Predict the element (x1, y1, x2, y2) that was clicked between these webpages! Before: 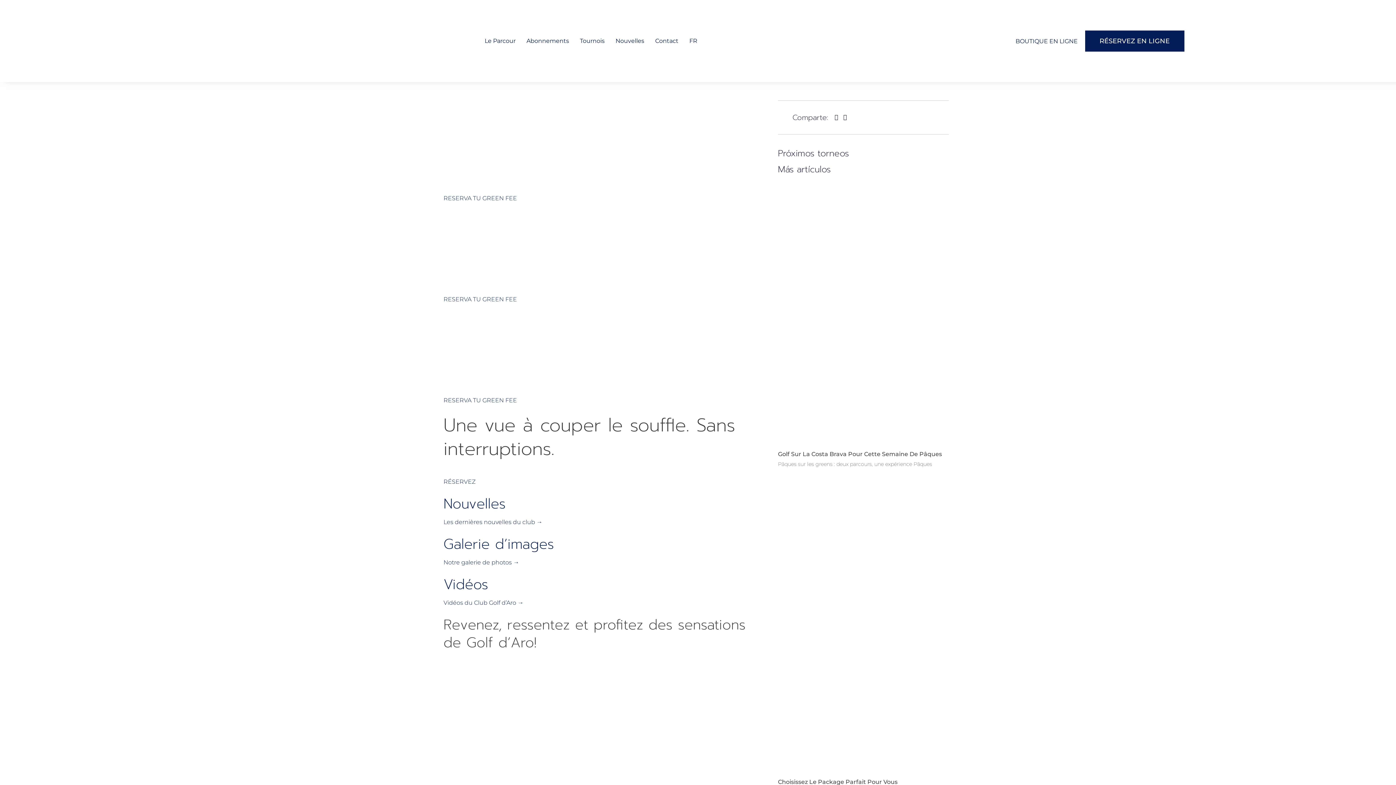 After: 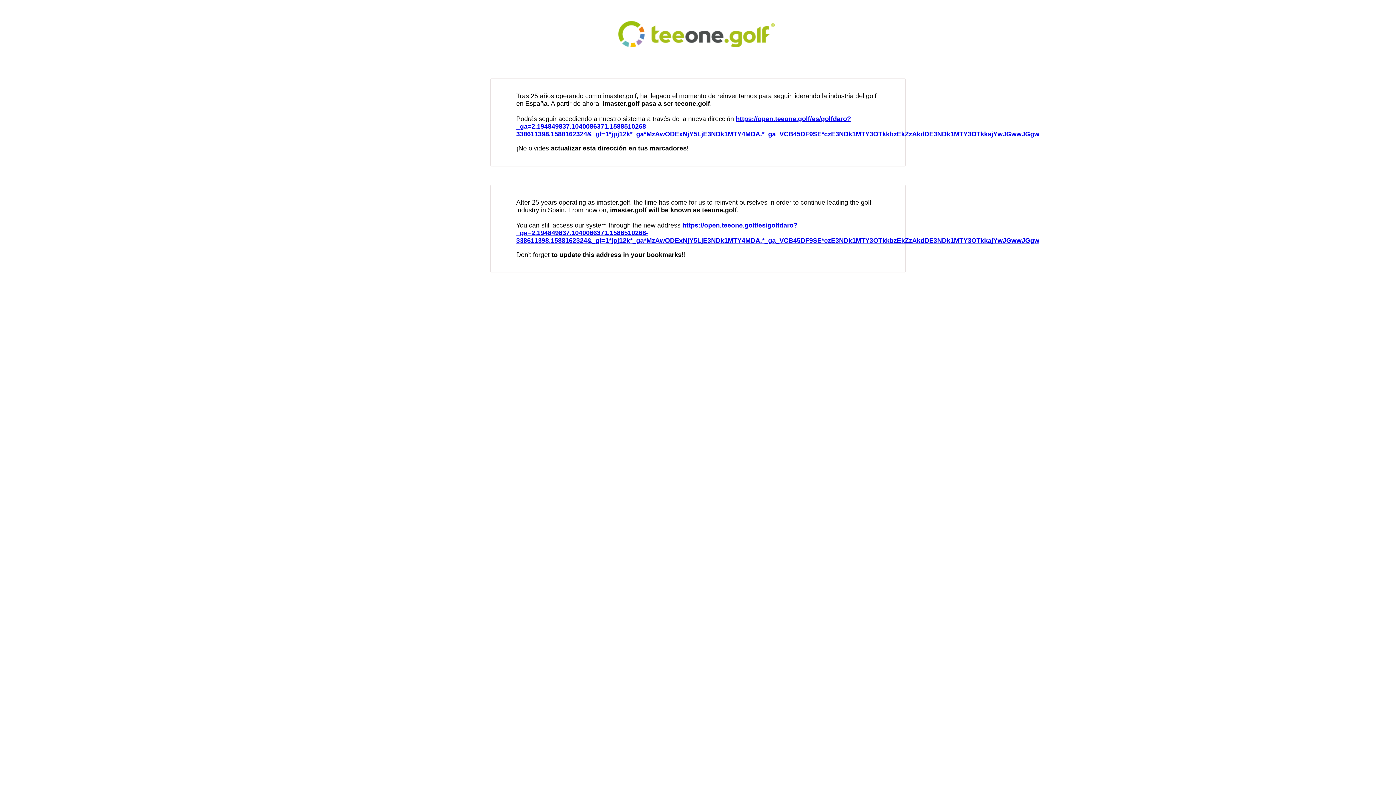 Action: label: 
RESERVA TU GREEN FEE
 bbox: (443, 295, 517, 302)